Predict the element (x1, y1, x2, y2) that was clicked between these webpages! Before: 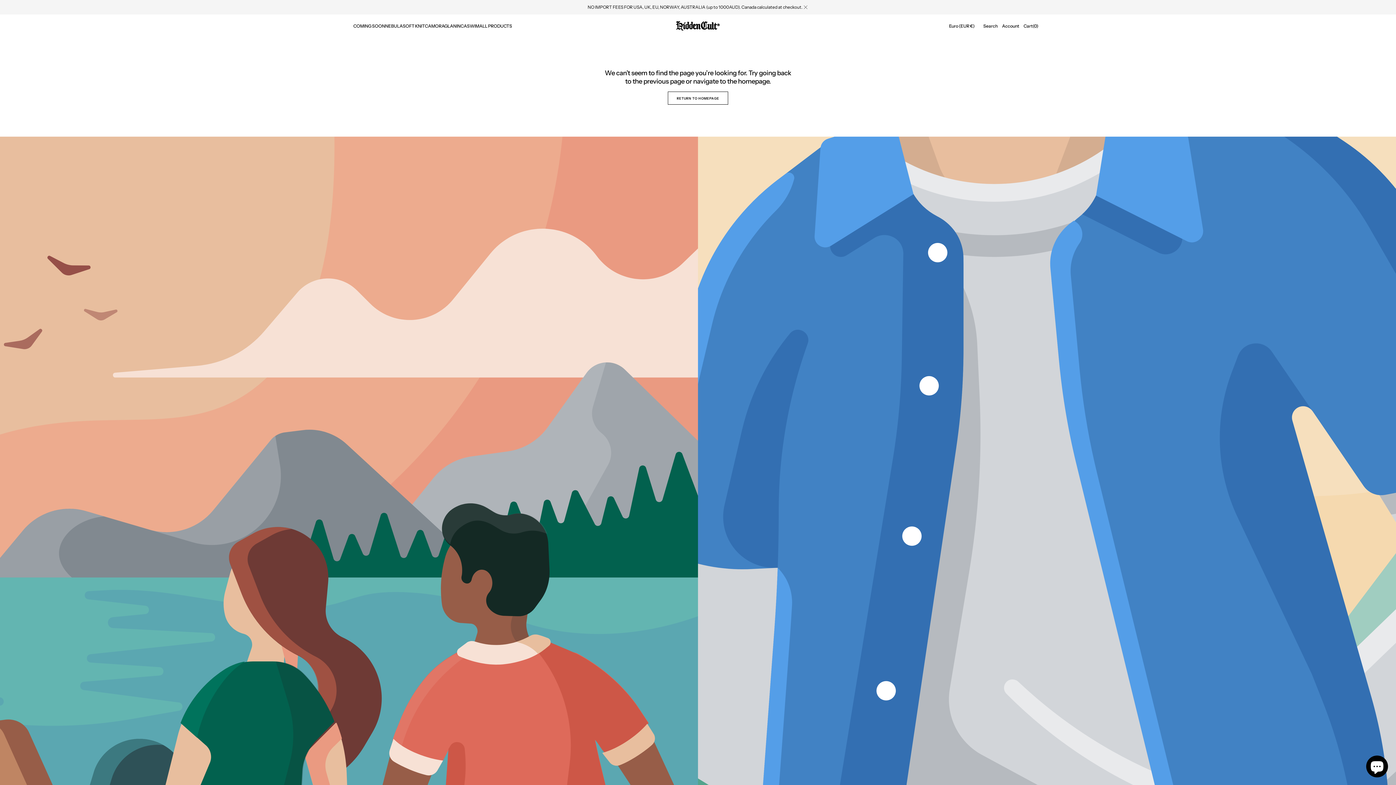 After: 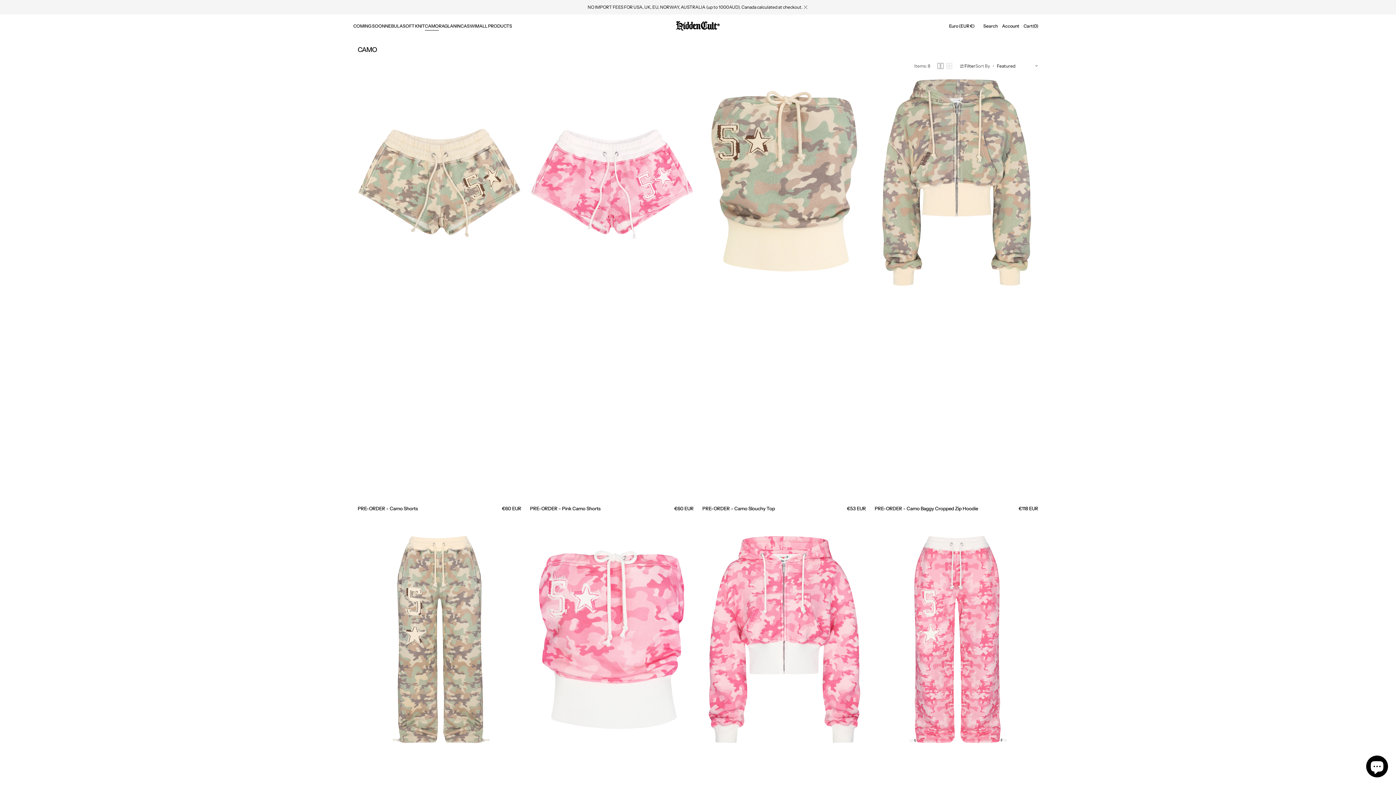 Action: label: CAMO bbox: (425, 22, 438, 29)